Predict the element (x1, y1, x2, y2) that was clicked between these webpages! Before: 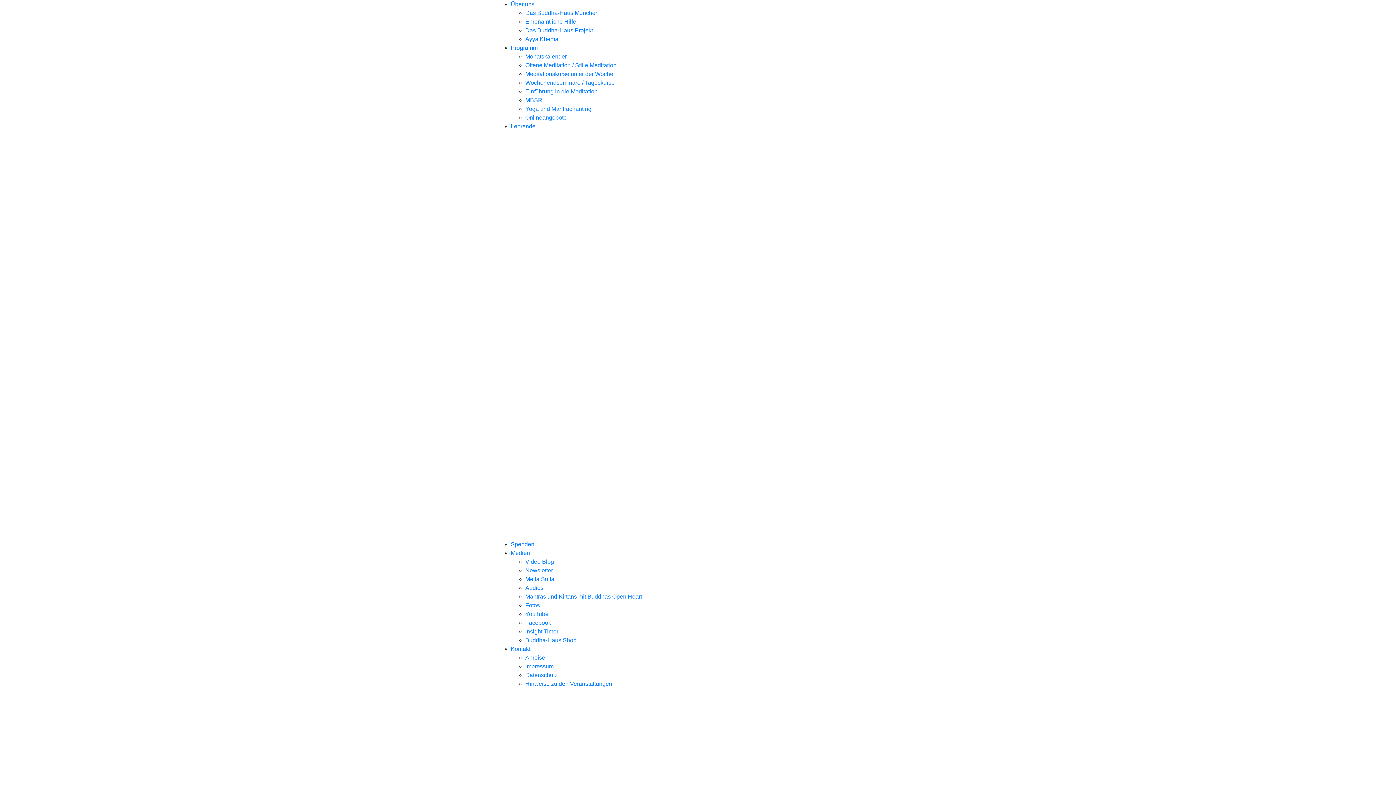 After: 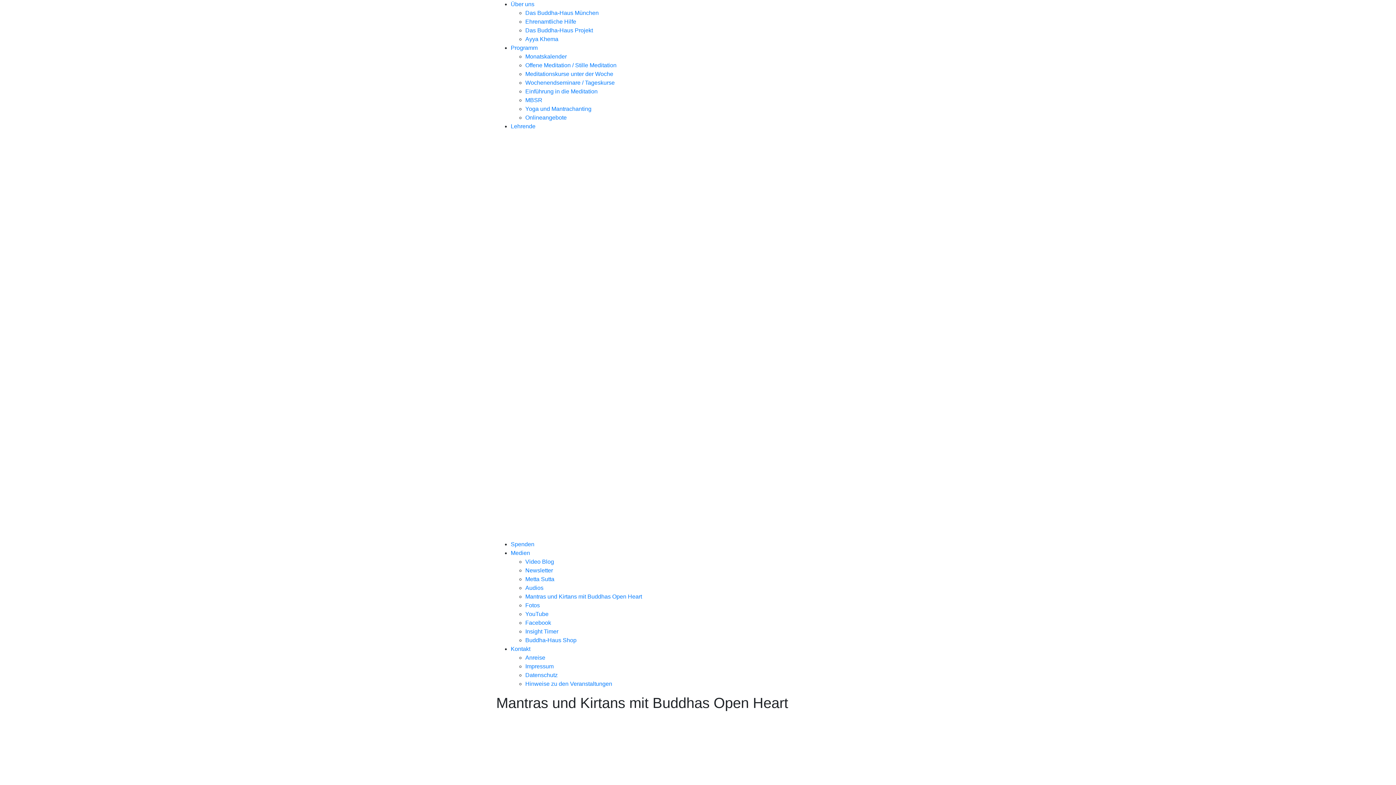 Action: label: Mantras und Kirtans mit Buddhas Open Heart bbox: (525, 593, 642, 600)